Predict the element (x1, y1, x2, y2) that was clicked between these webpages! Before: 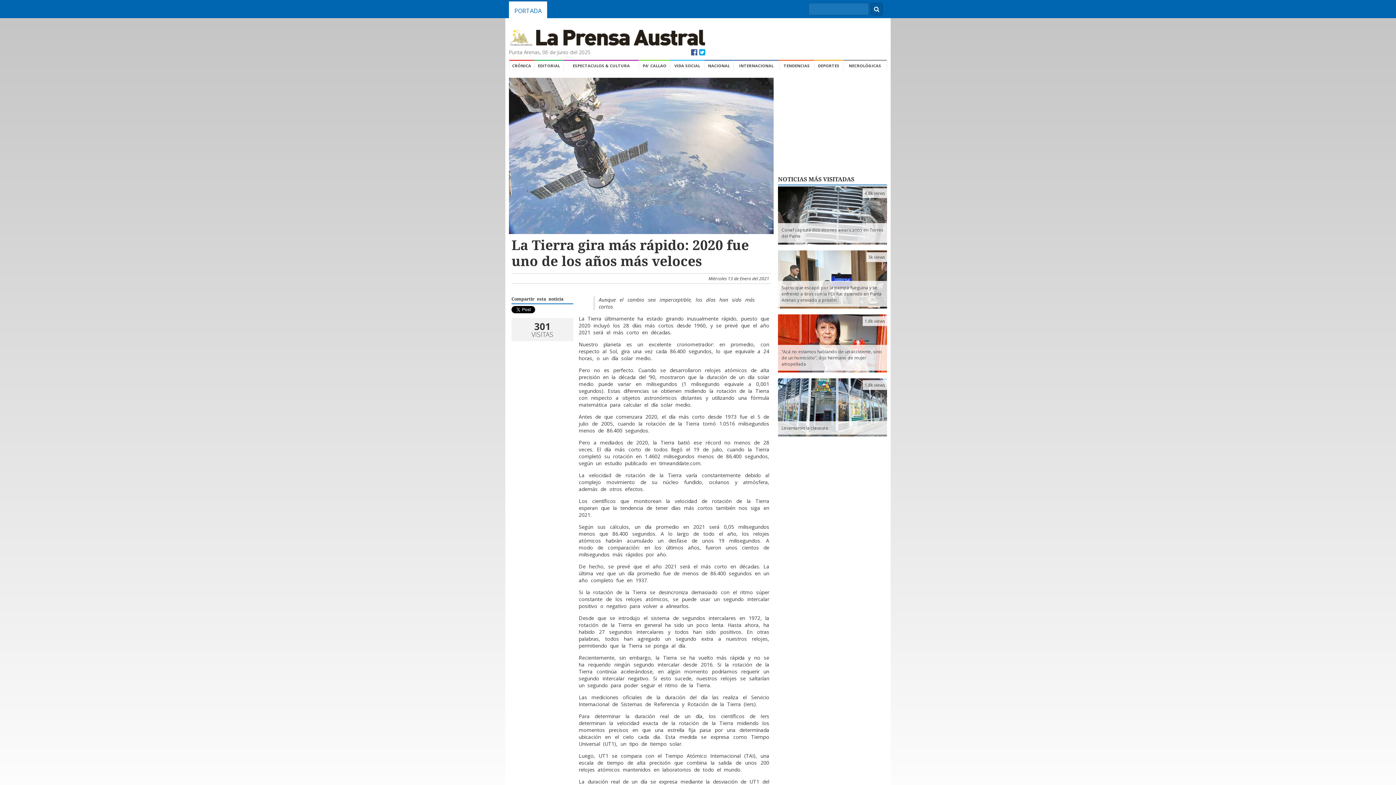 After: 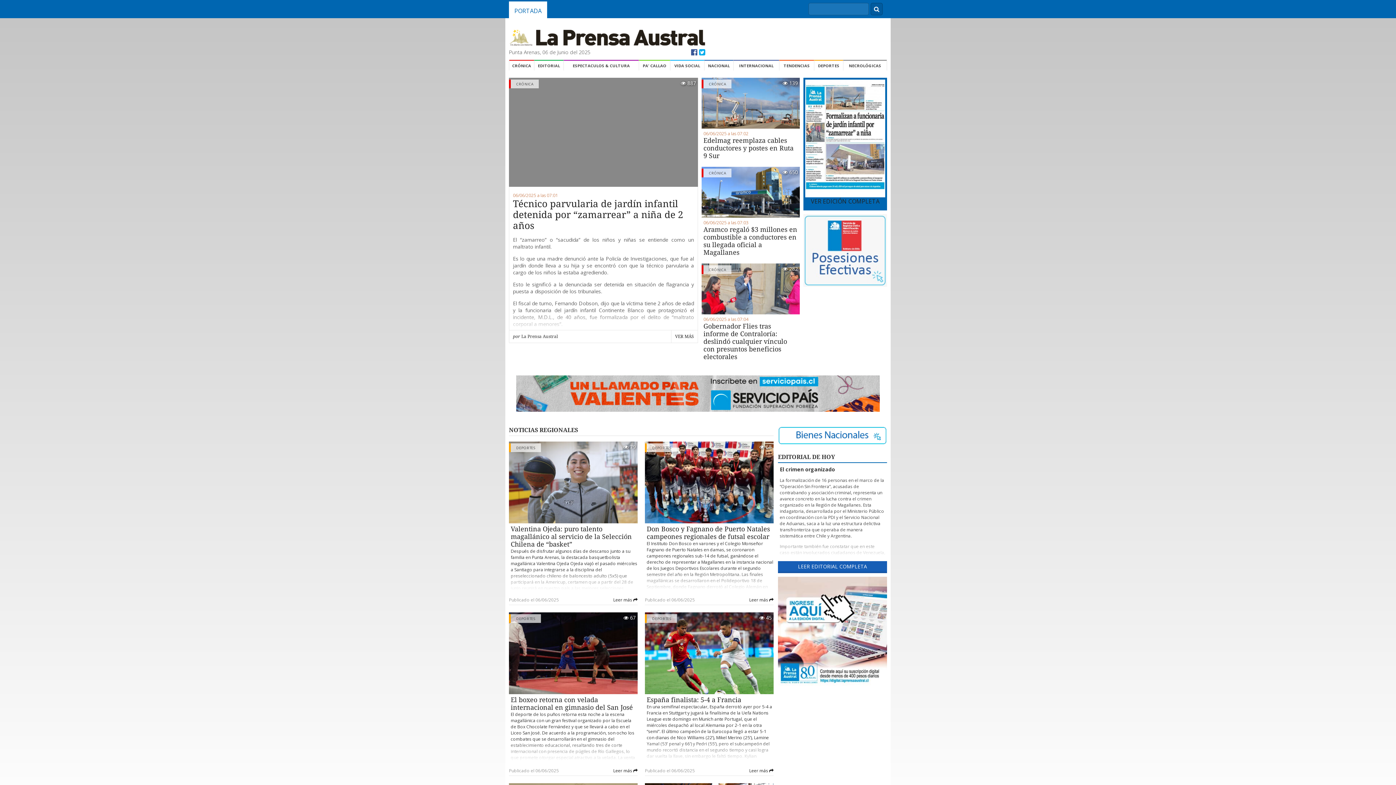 Action: bbox: (509, 43, 709, 51)